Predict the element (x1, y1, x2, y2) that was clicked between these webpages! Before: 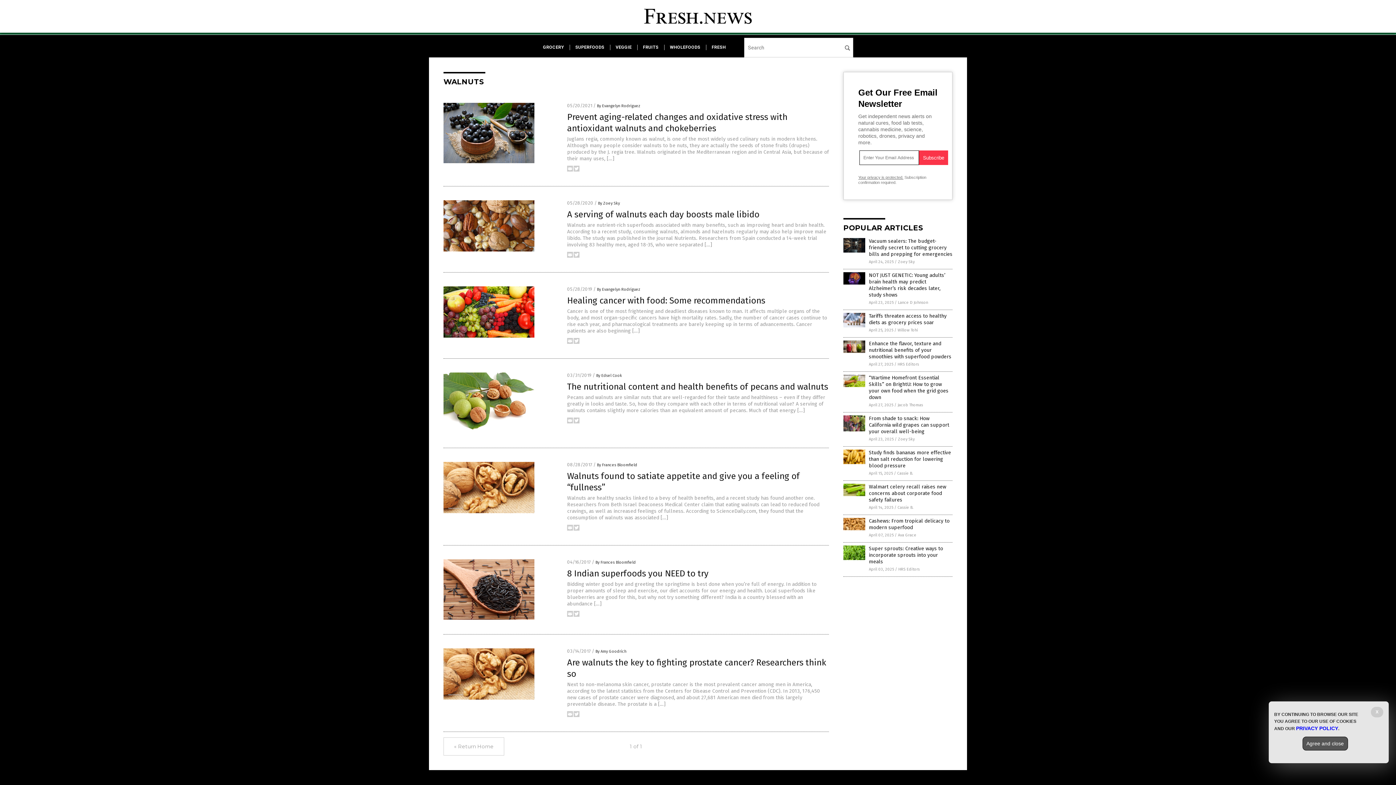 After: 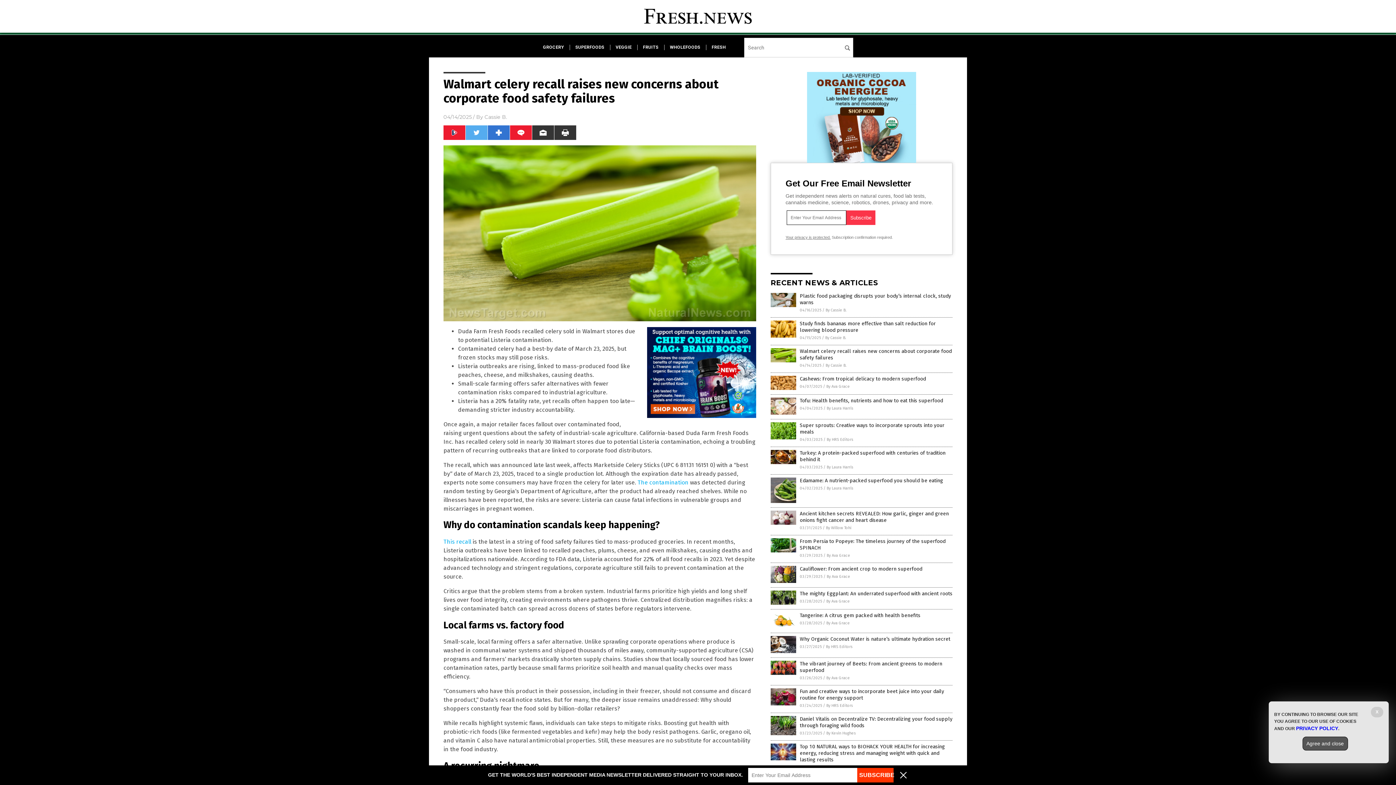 Action: bbox: (843, 492, 865, 497)